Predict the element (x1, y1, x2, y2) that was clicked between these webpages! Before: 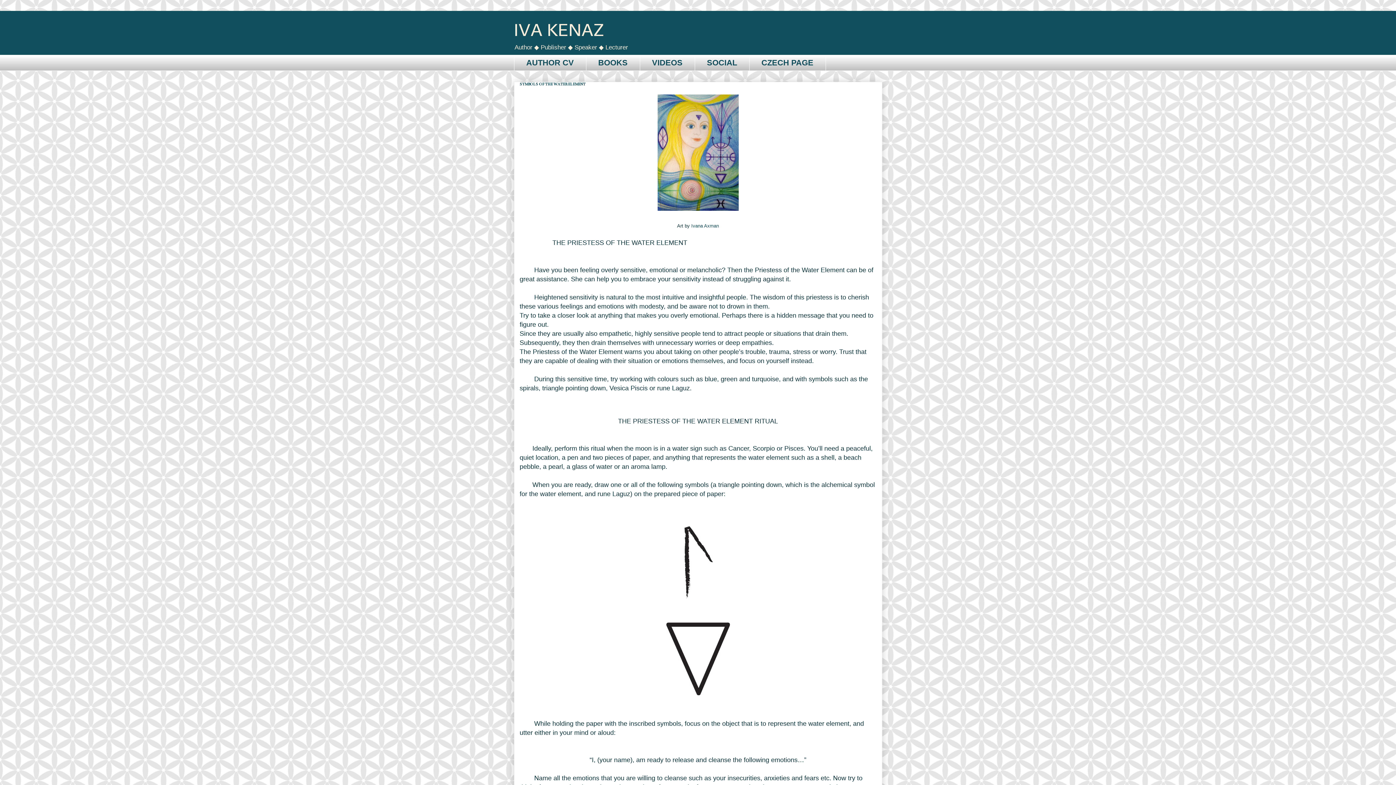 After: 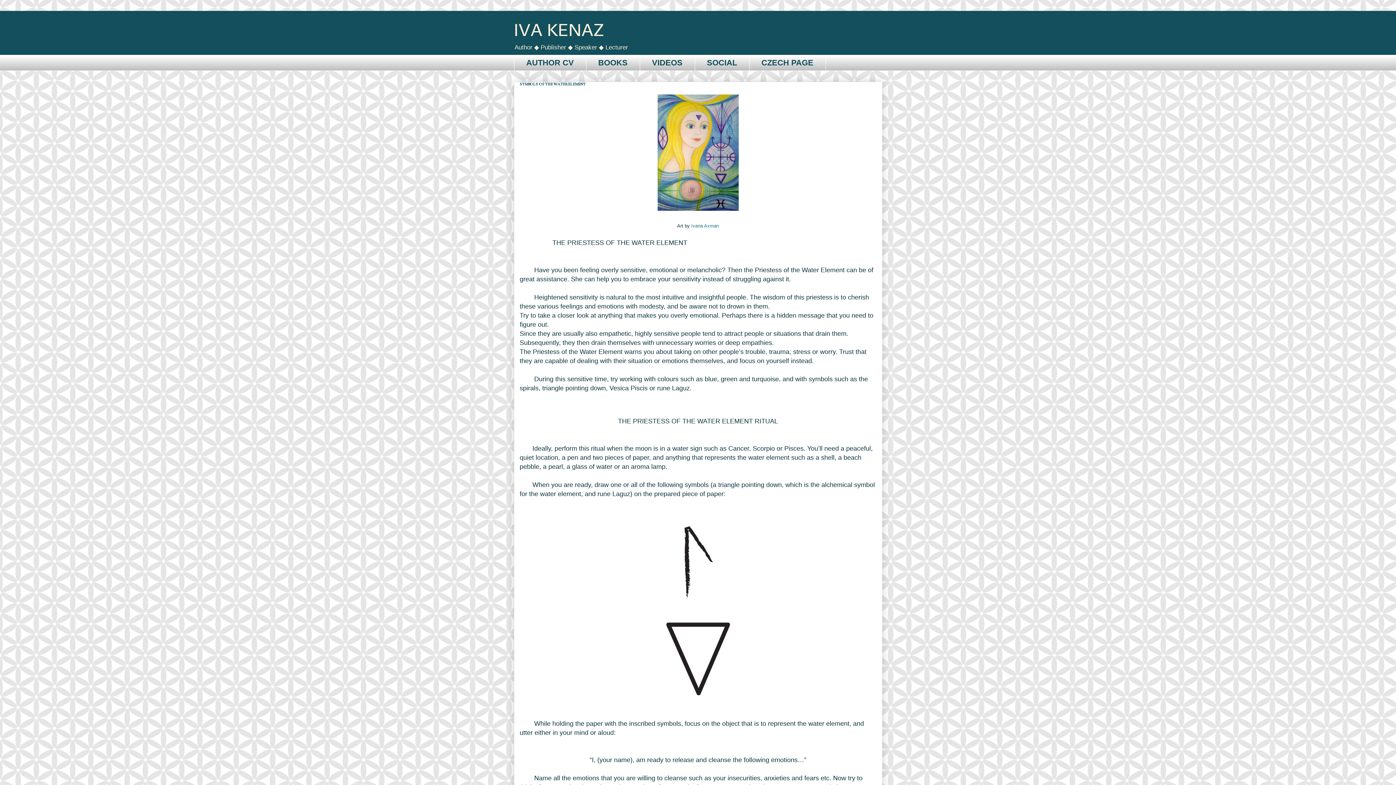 Action: bbox: (691, 223, 719, 228) label: Ivana Axman